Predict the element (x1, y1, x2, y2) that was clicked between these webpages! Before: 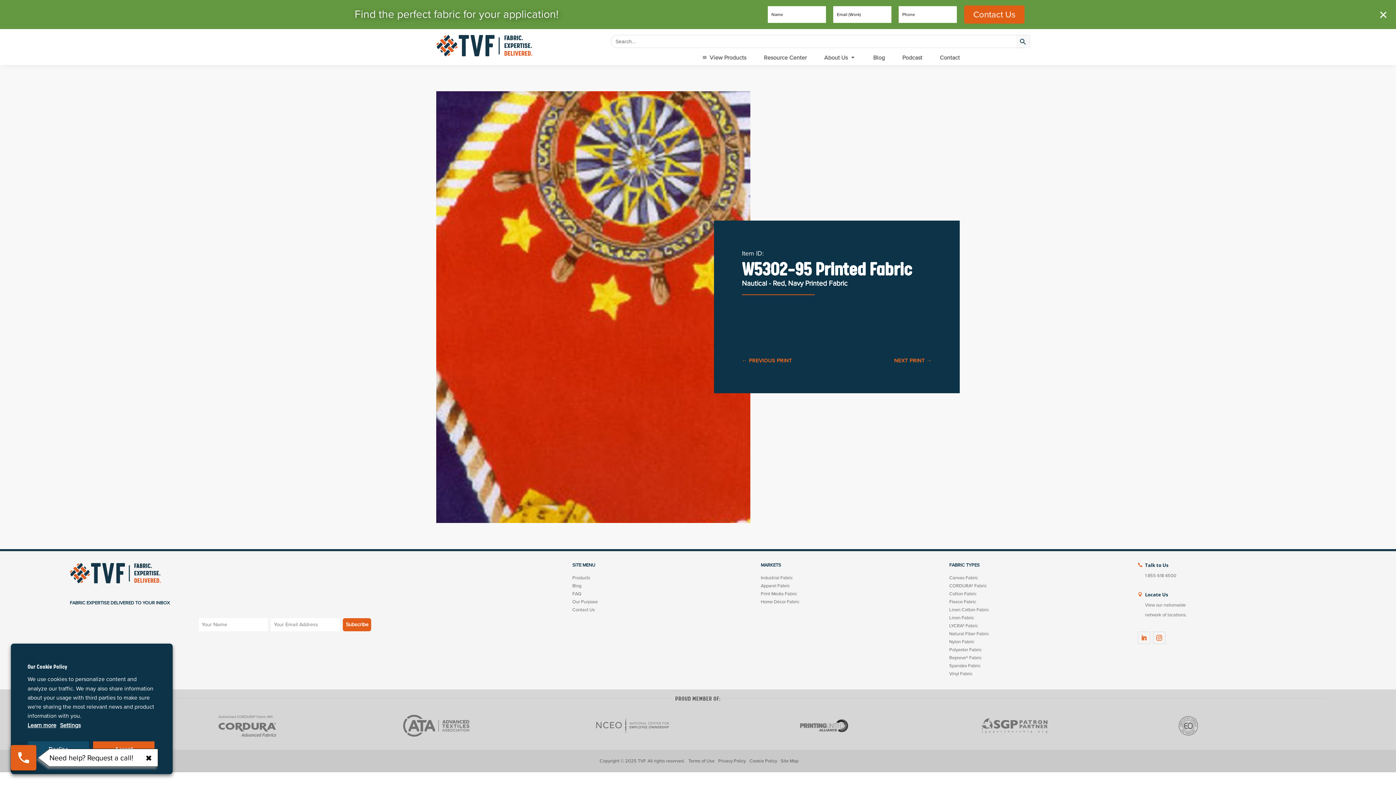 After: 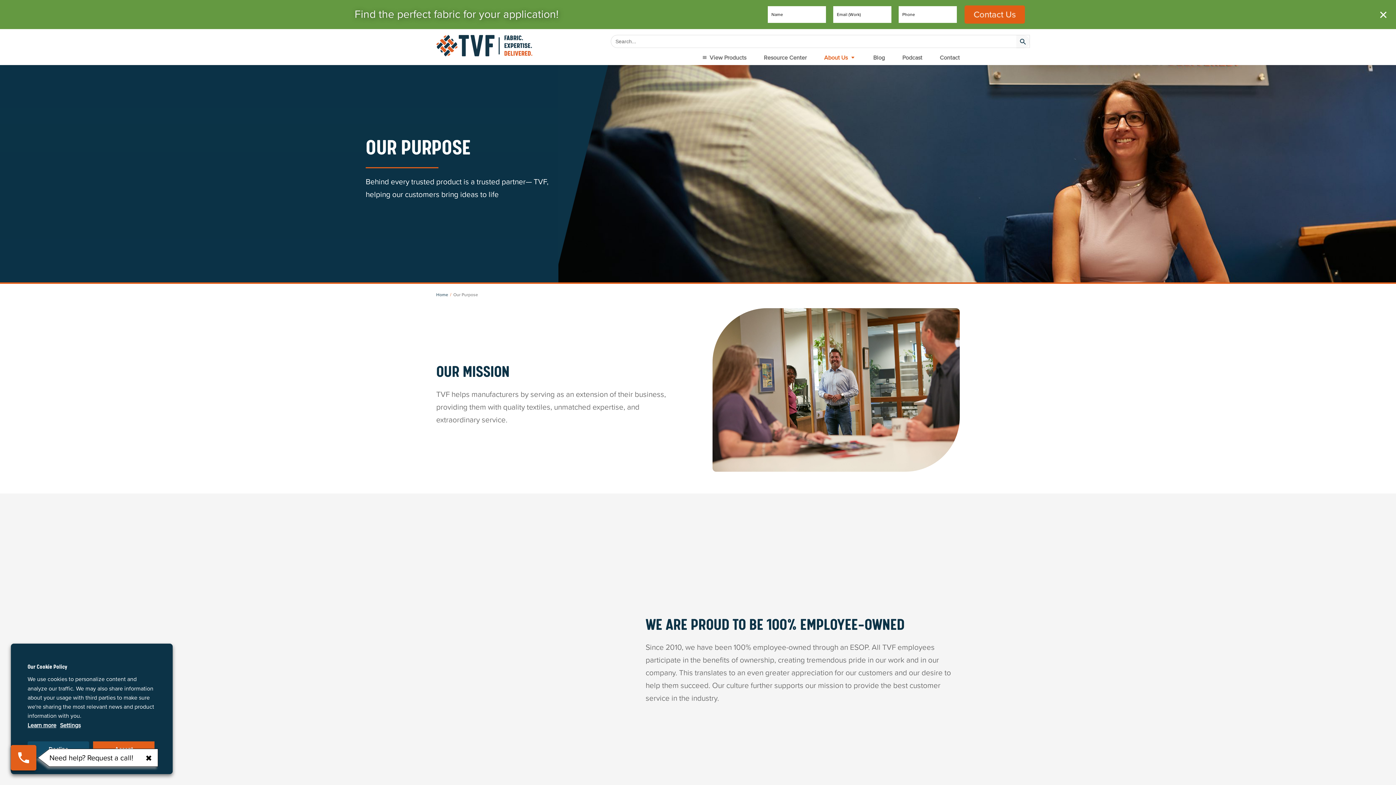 Action: bbox: (572, 598, 656, 606) label: Our Purpose